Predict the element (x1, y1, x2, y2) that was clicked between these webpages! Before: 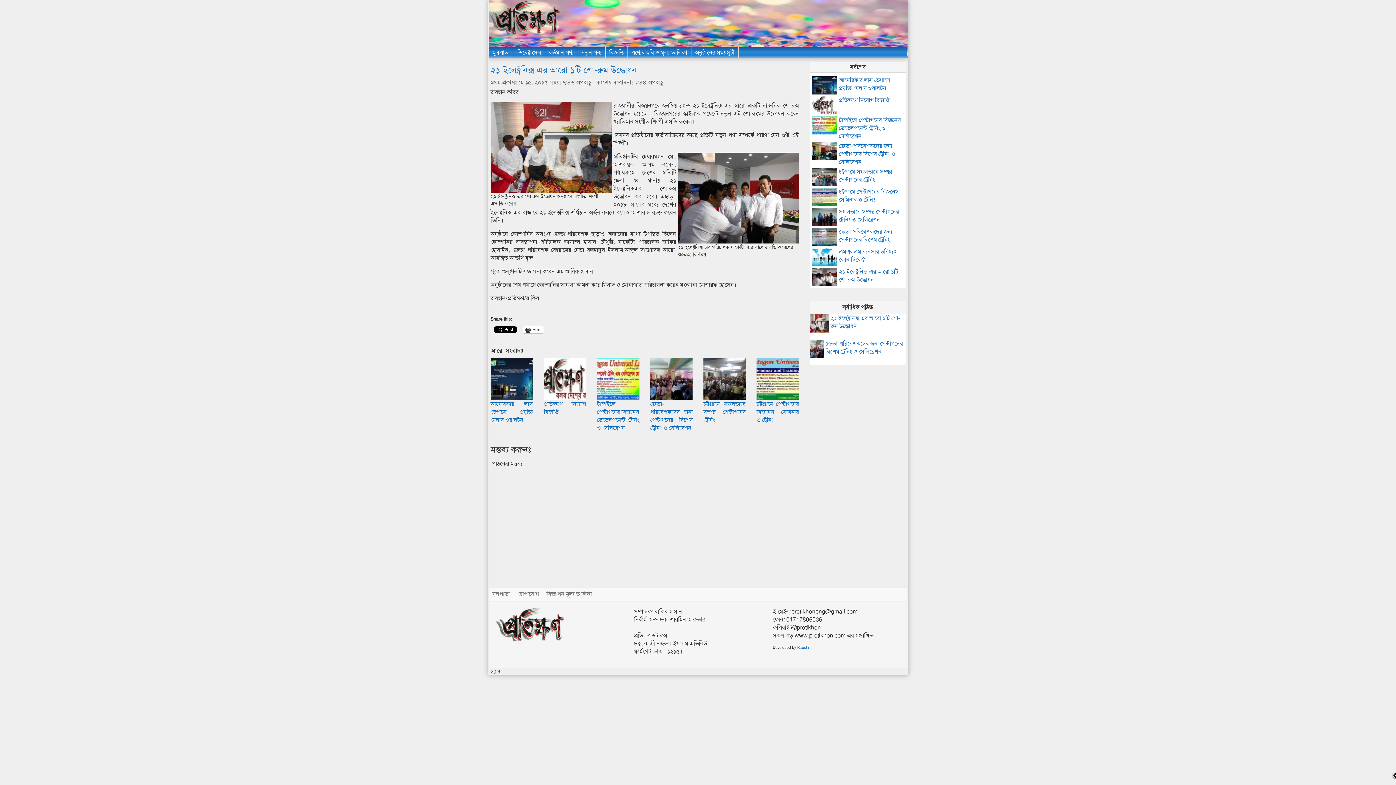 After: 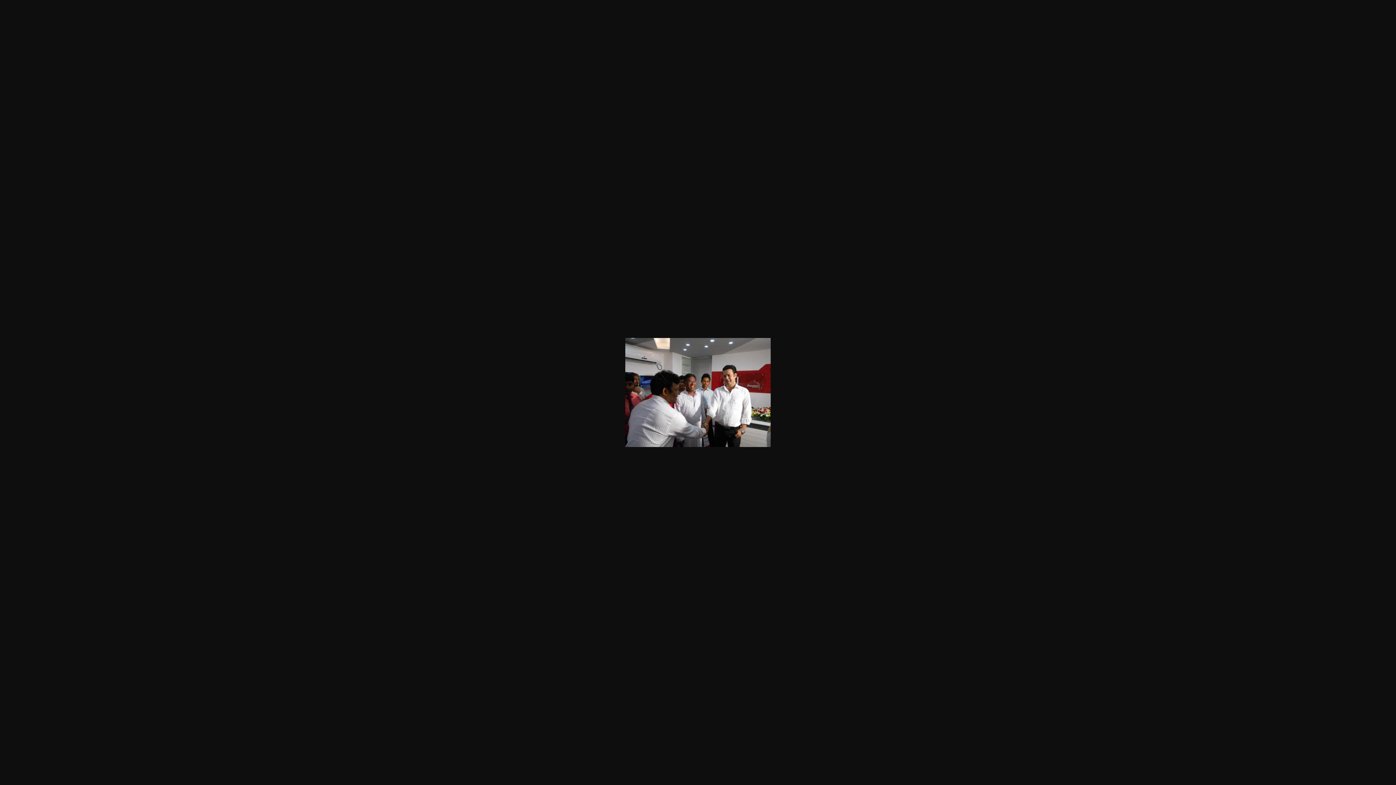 Action: bbox: (678, 152, 799, 243)